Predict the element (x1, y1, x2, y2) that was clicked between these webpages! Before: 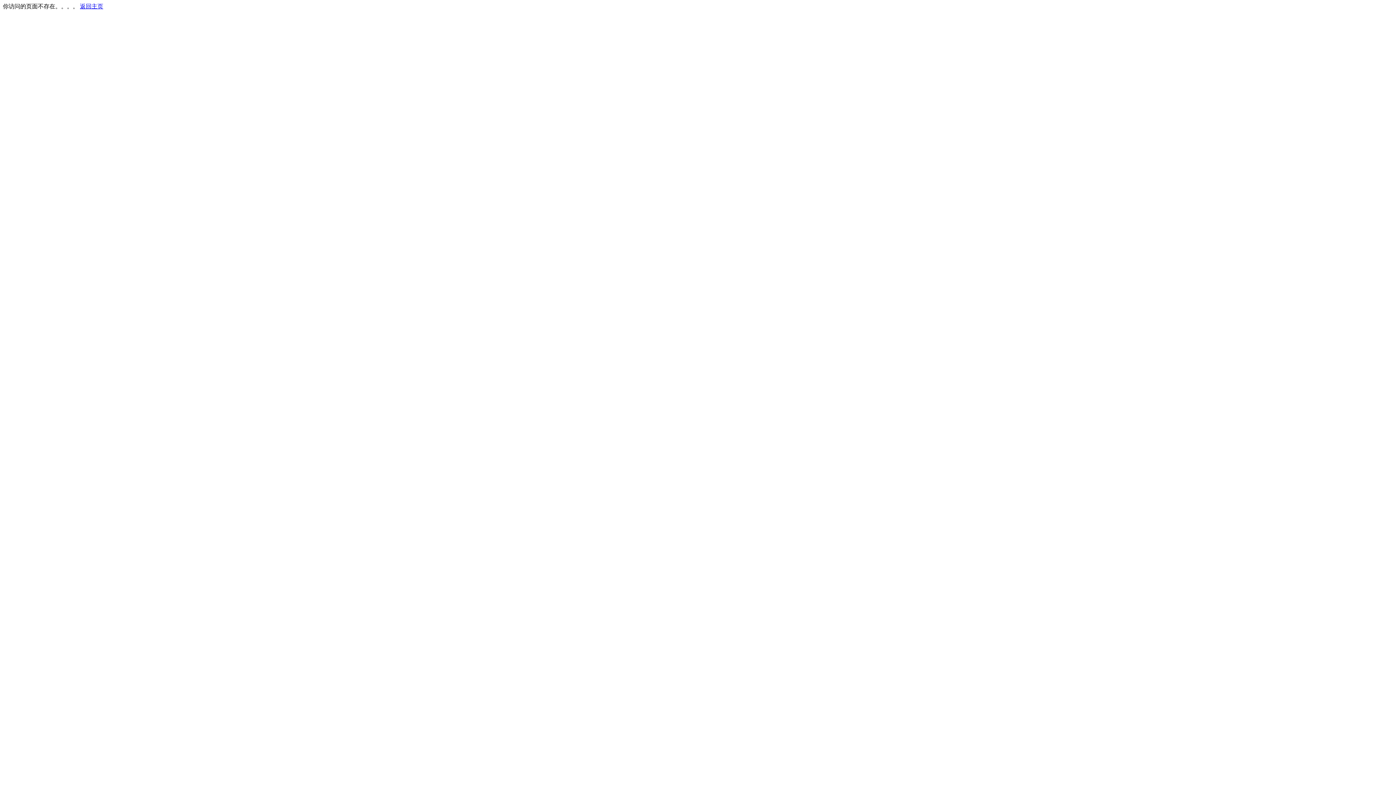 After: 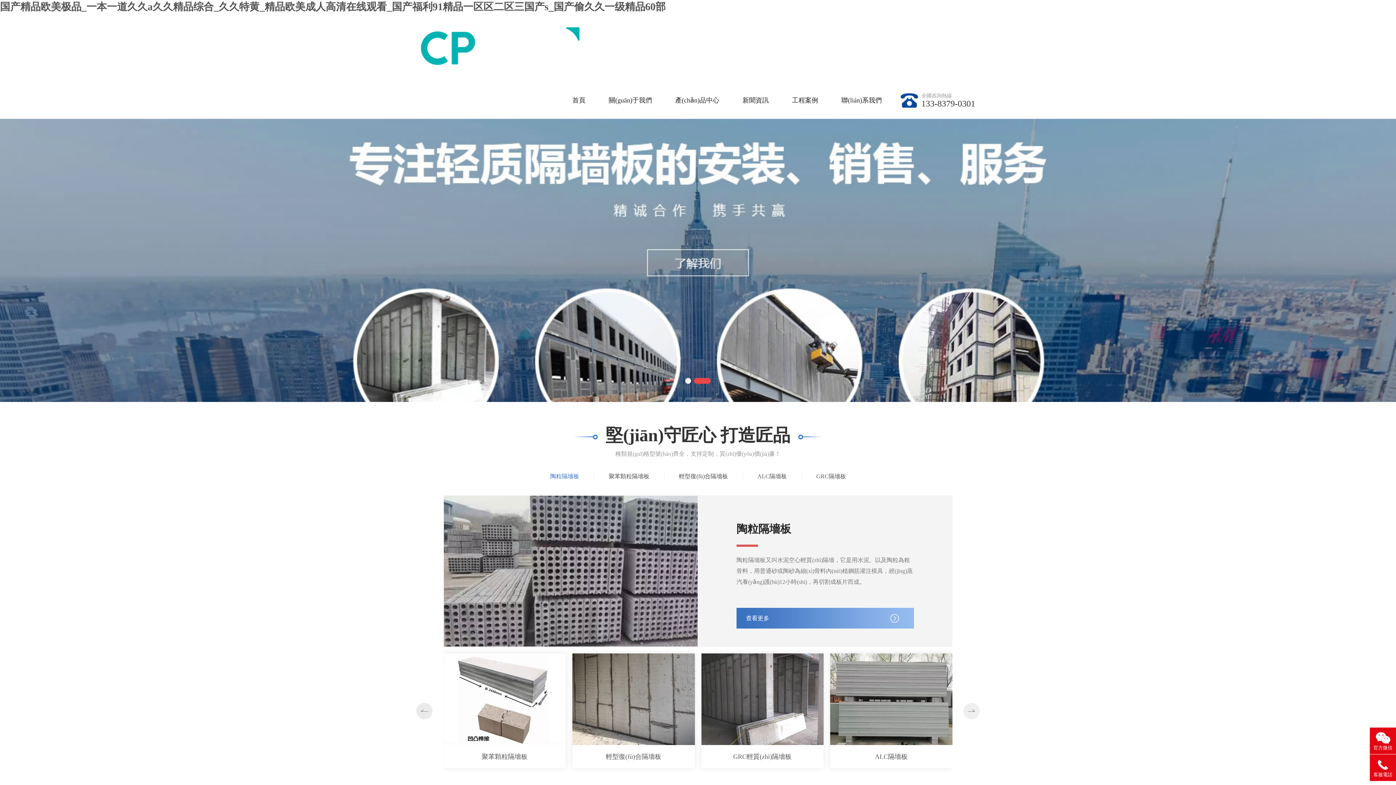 Action: label: 返回主页 bbox: (80, 3, 103, 9)